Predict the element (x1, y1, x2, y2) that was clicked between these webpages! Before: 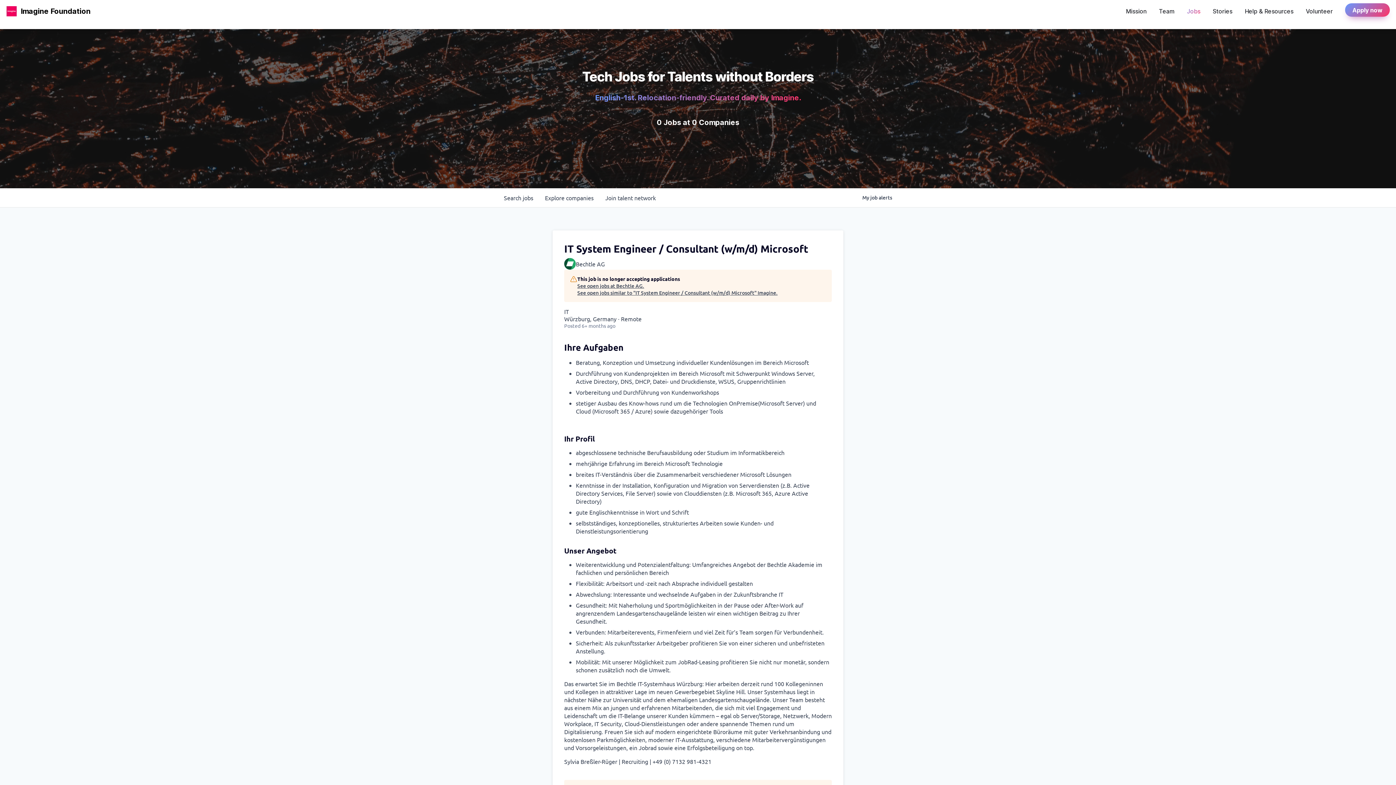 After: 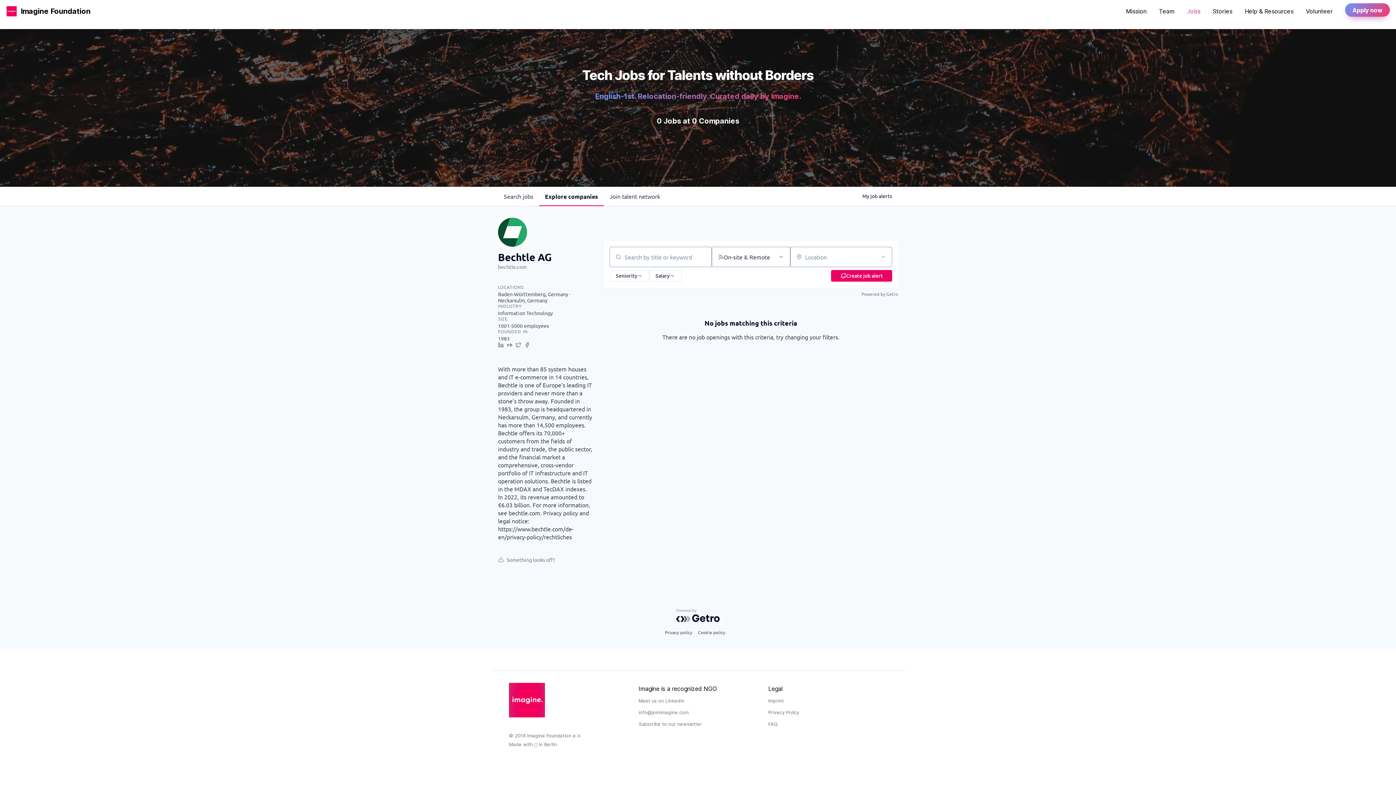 Action: bbox: (577, 282, 777, 289) label: See open jobs at Bechtle AG.